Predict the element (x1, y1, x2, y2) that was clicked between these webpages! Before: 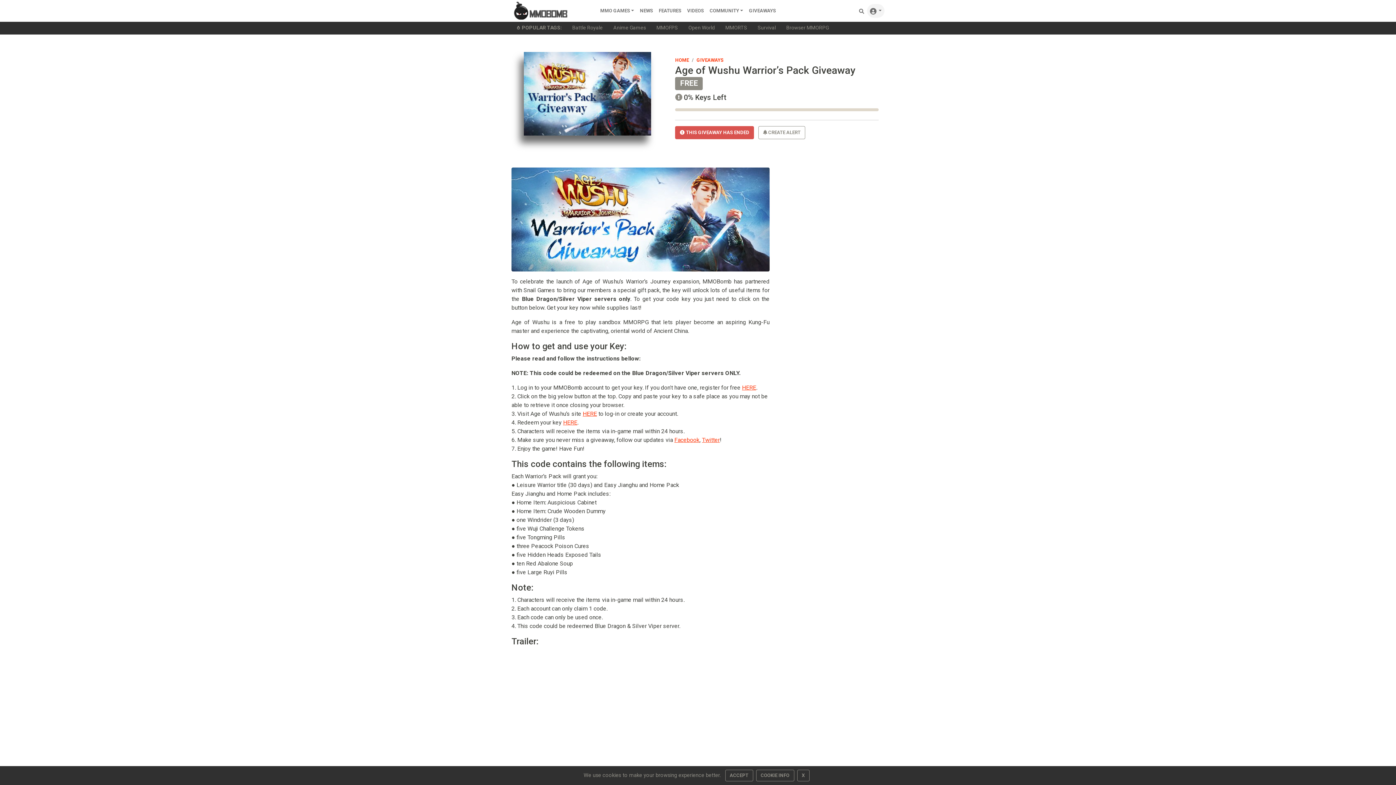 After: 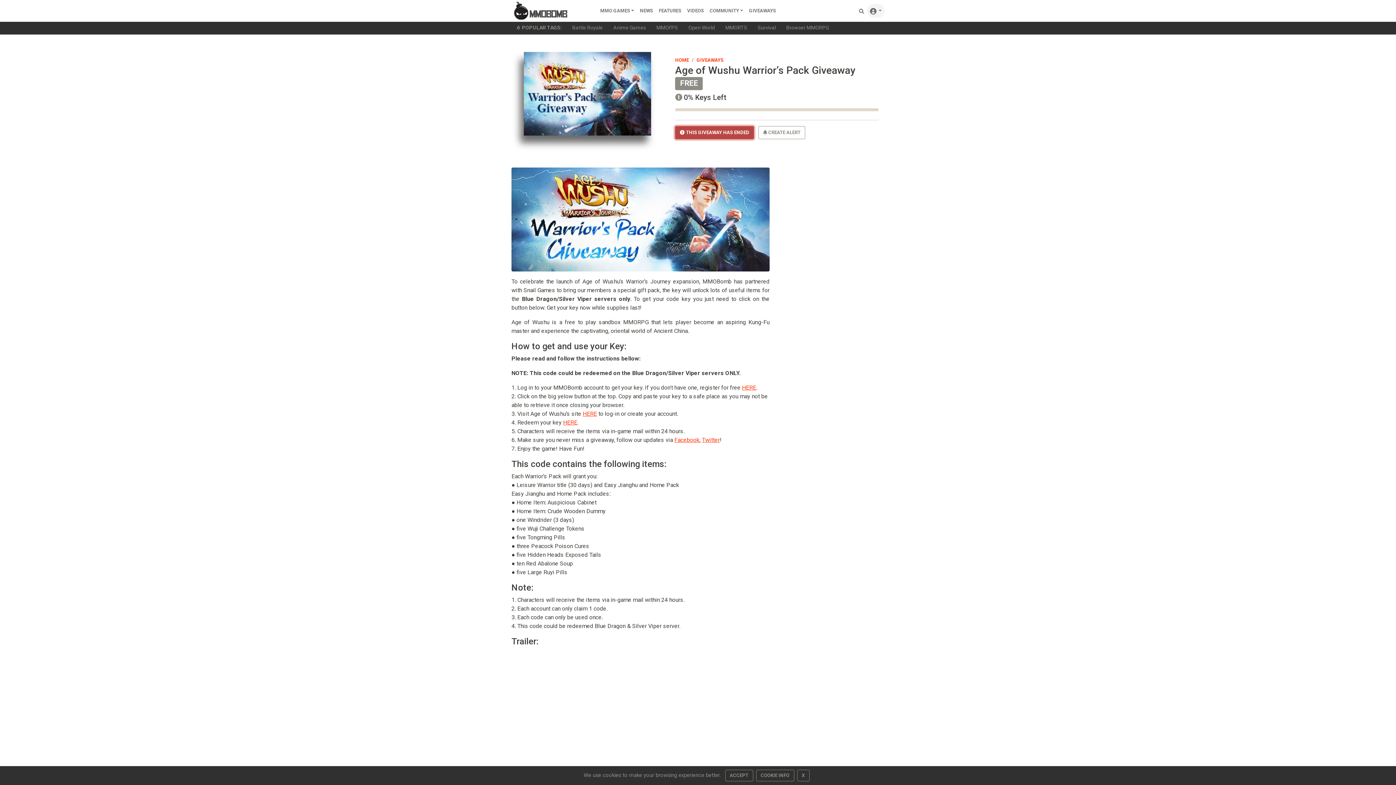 Action: bbox: (675, 126, 754, 139) label: THIS GIVEAWAY HAS ENDED